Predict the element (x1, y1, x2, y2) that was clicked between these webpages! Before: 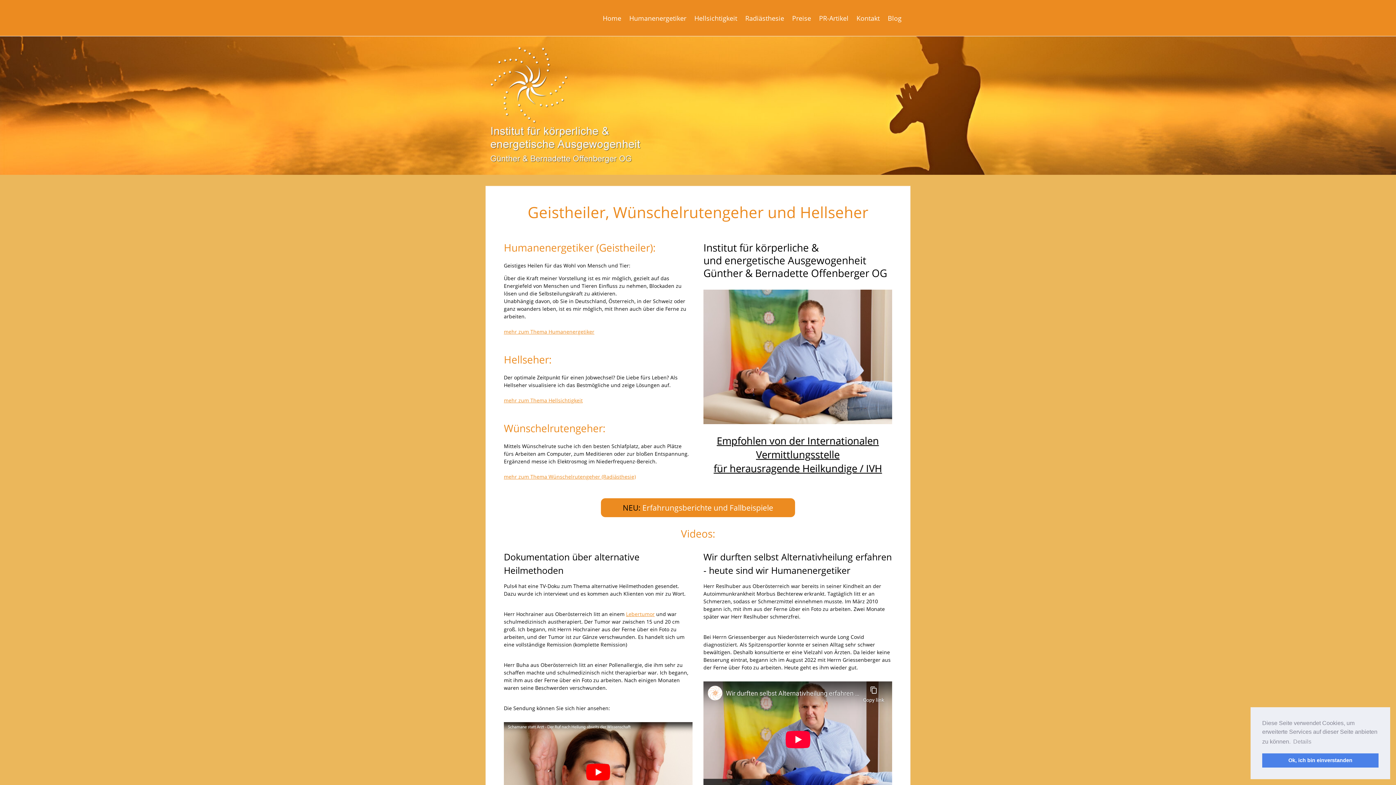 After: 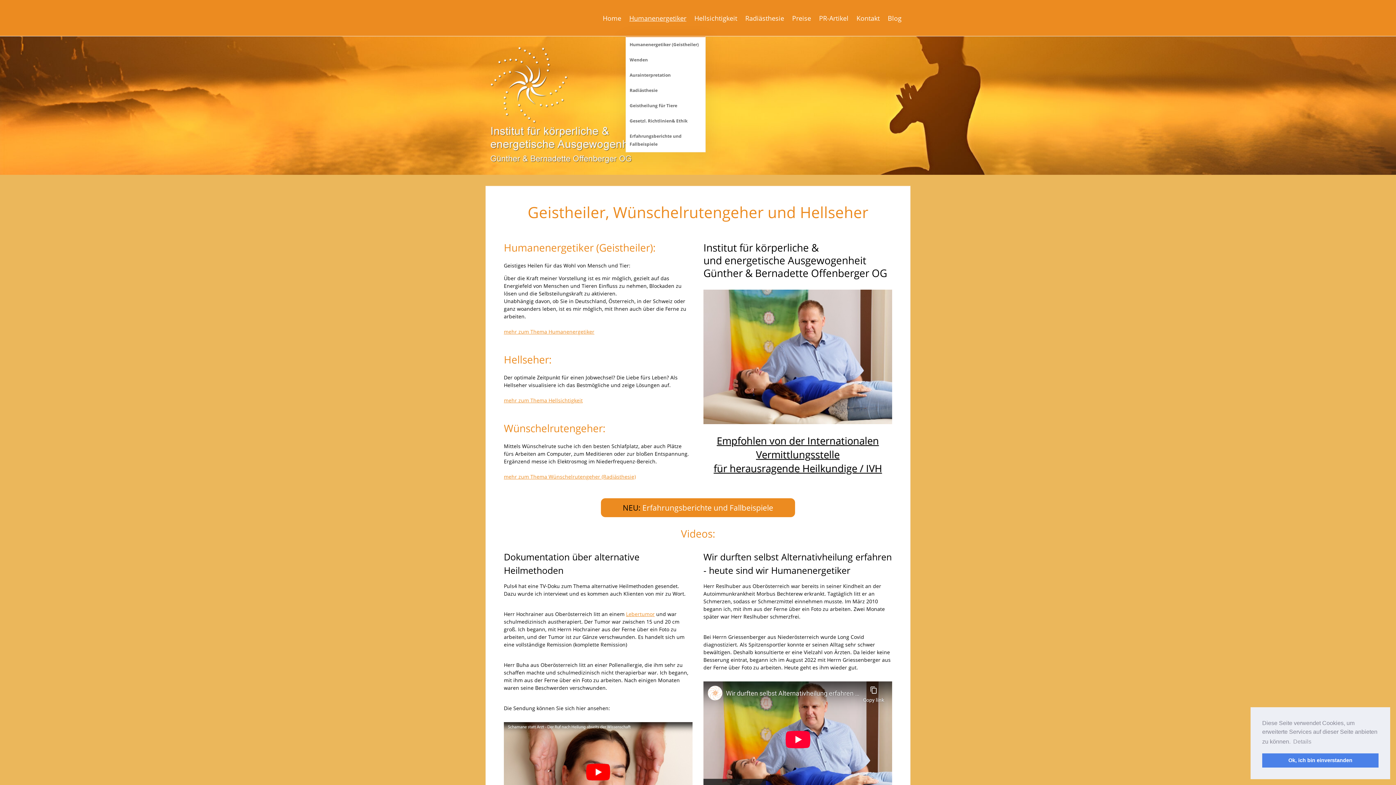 Action: label: Humanenergetiker bbox: (625, 0, 690, 36)